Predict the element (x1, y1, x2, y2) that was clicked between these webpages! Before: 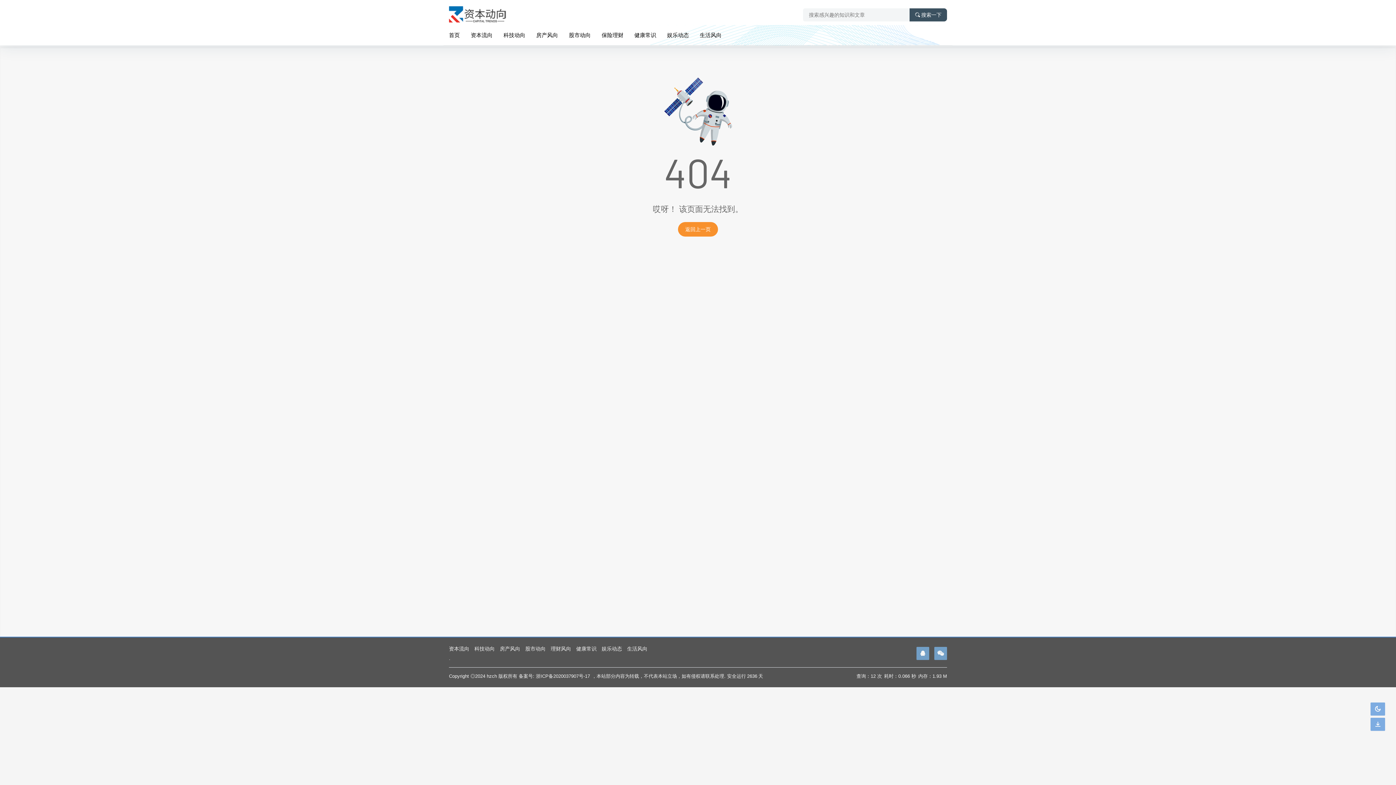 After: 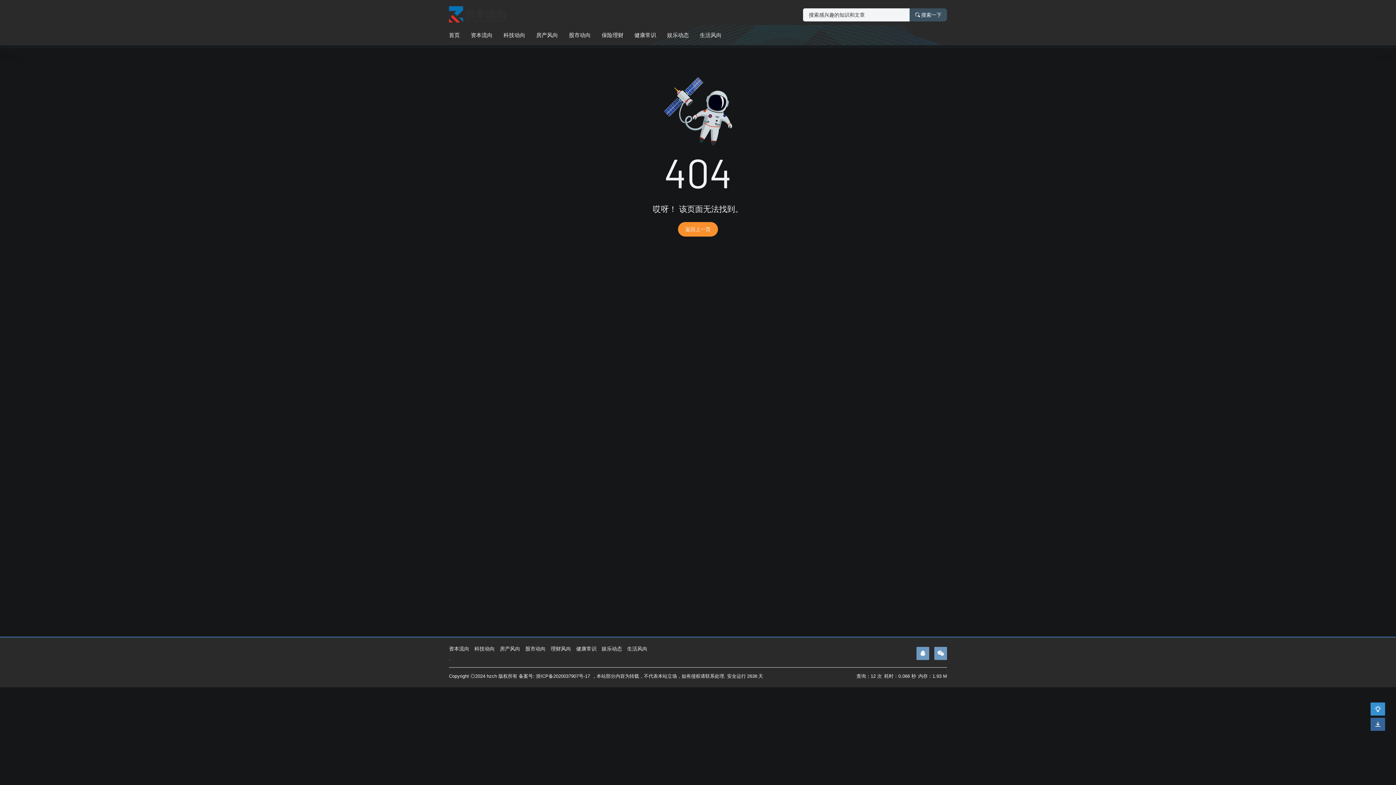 Action: bbox: (1370, 702, 1385, 716)